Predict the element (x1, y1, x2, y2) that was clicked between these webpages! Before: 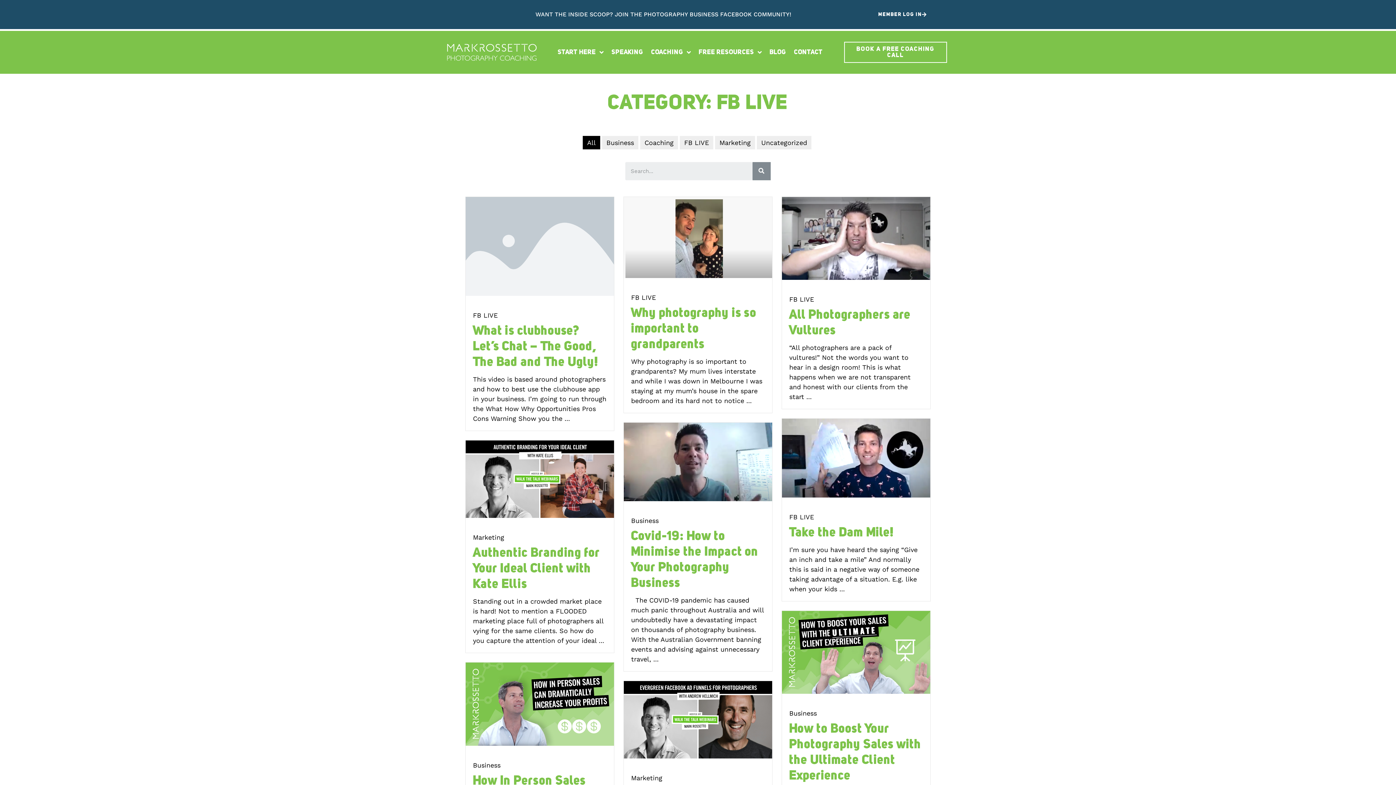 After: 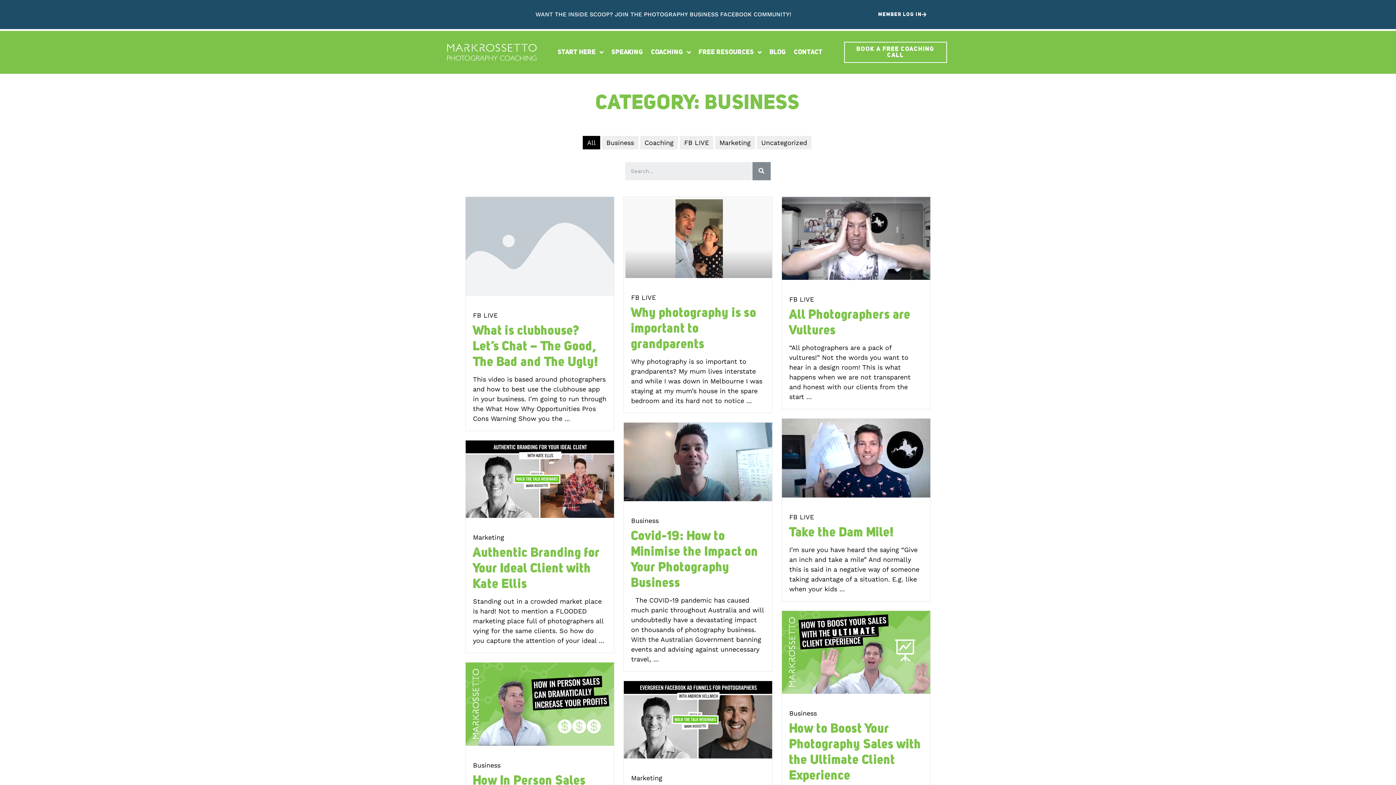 Action: label: Business bbox: (631, 516, 658, 524)